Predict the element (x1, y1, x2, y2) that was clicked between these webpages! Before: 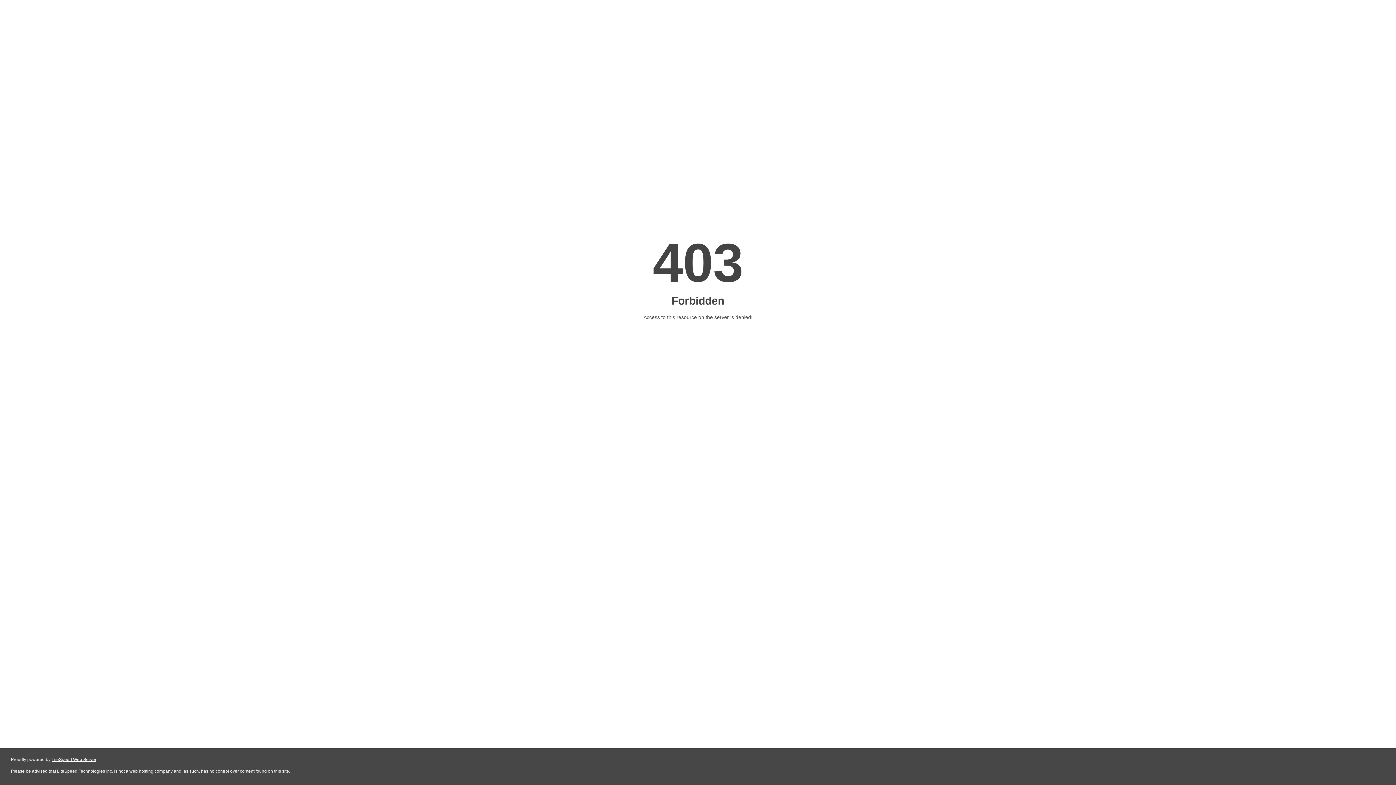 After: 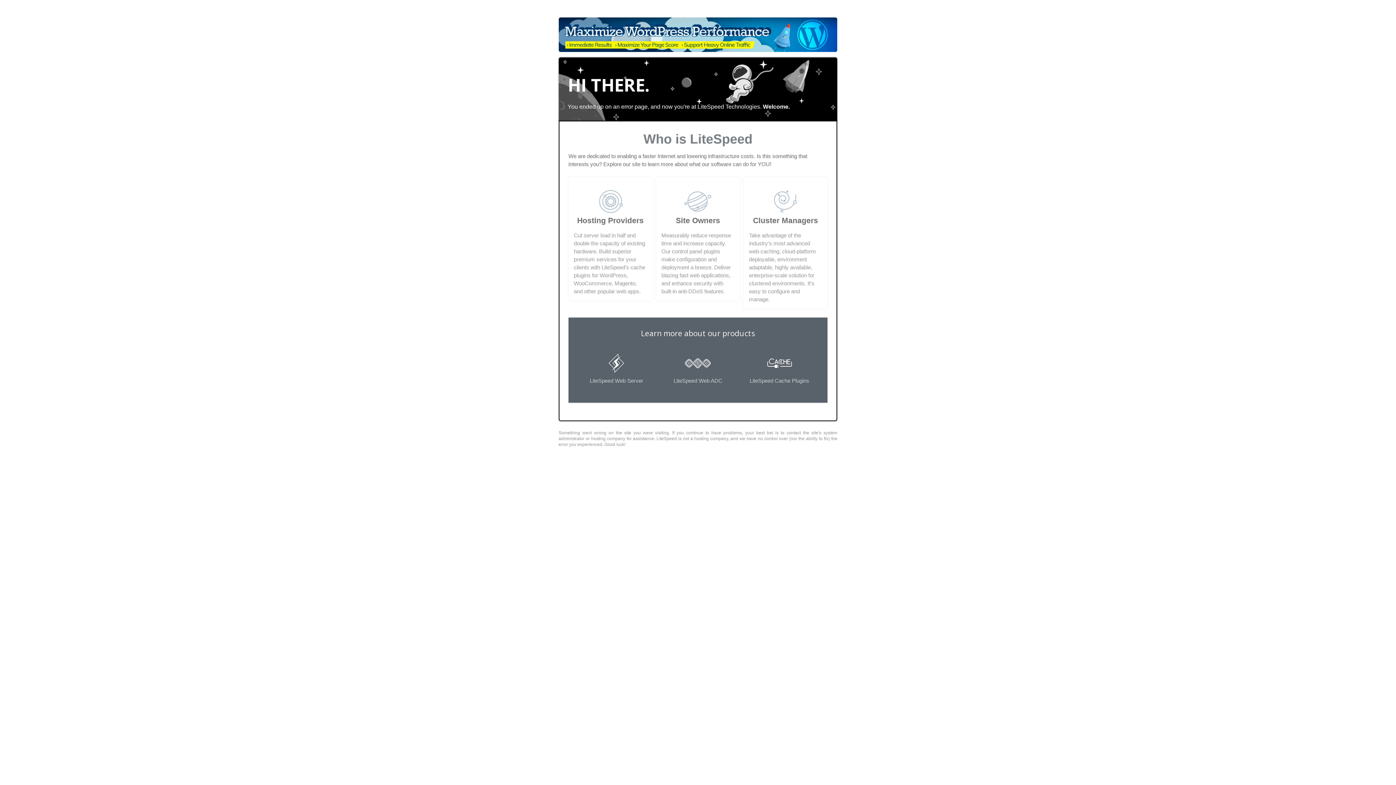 Action: label: LiteSpeed Web Server bbox: (51, 757, 96, 762)